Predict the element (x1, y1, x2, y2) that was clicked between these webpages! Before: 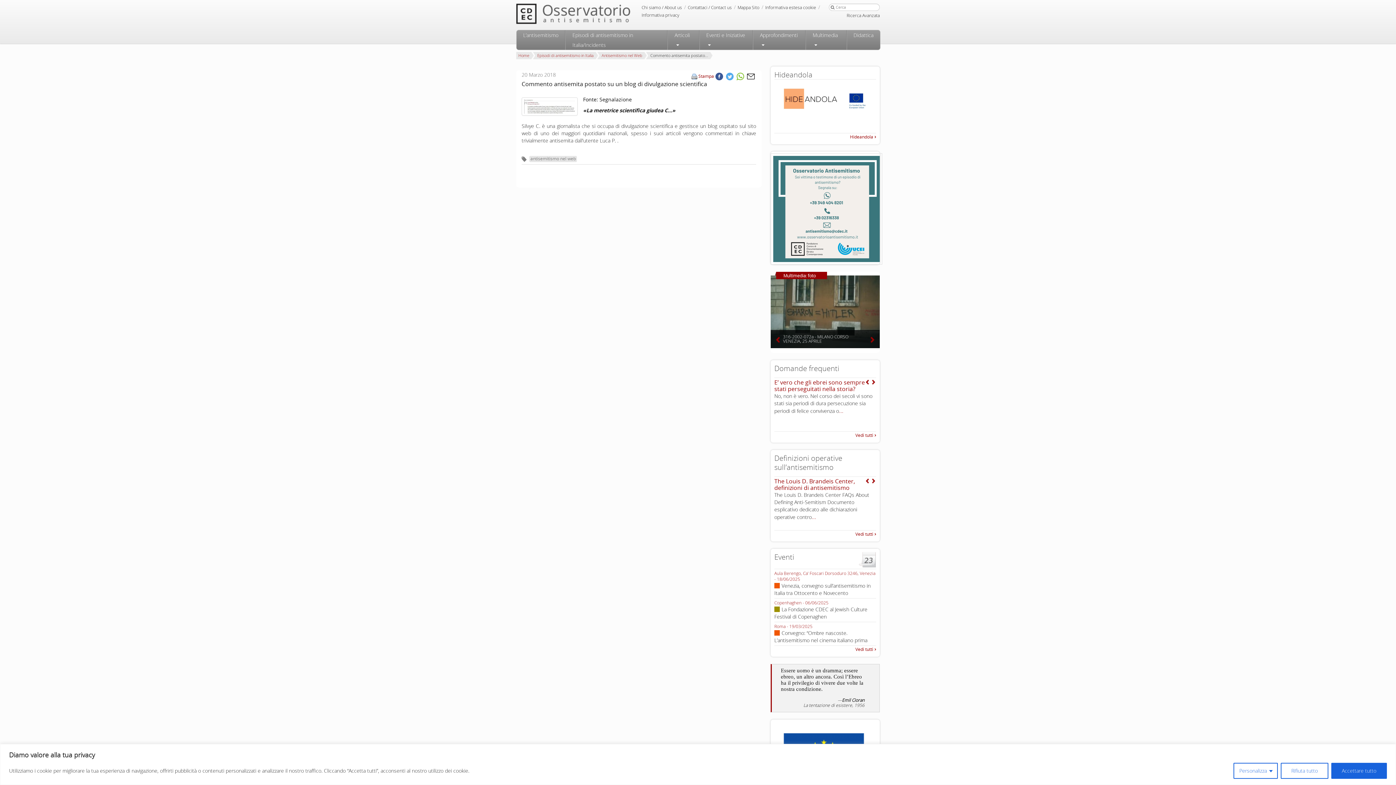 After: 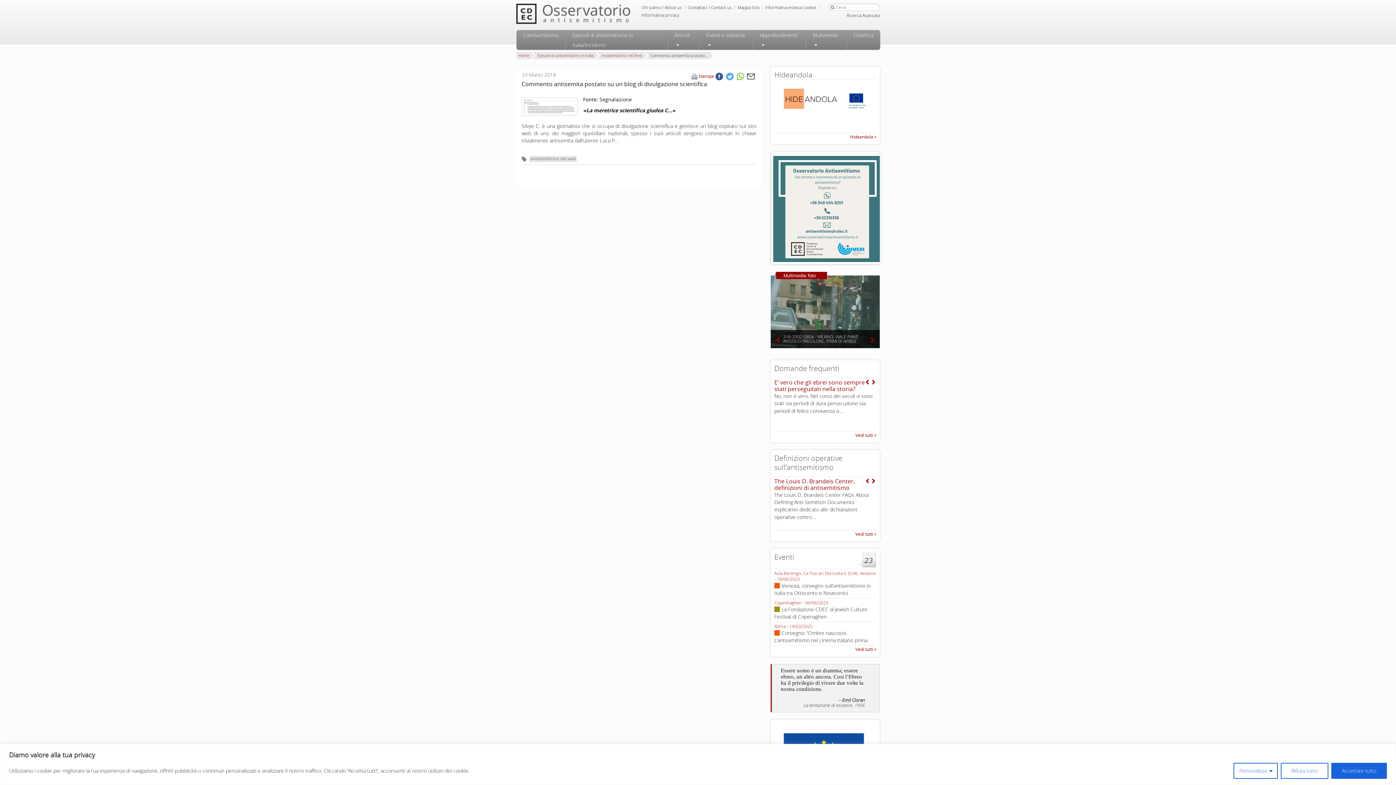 Action: bbox: (865, 332, 880, 346)